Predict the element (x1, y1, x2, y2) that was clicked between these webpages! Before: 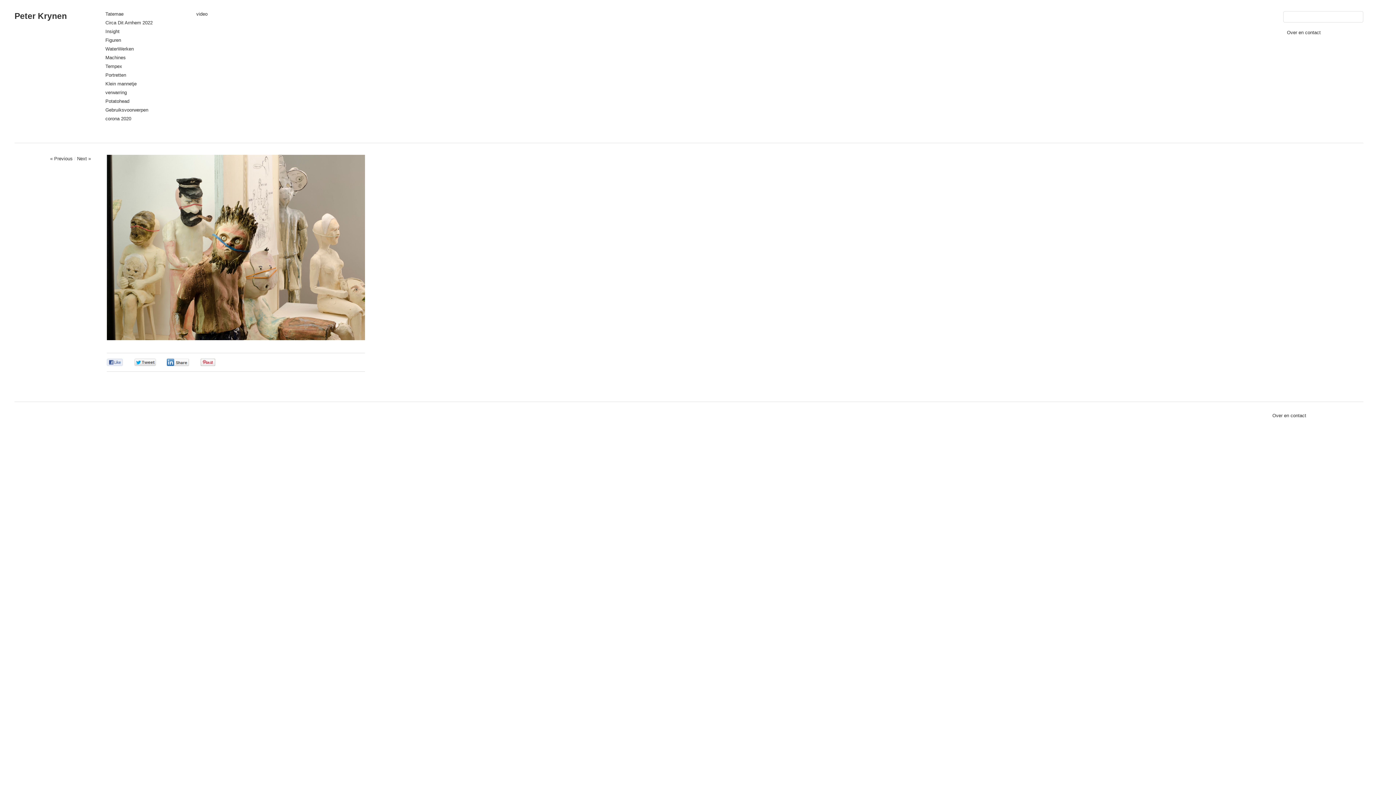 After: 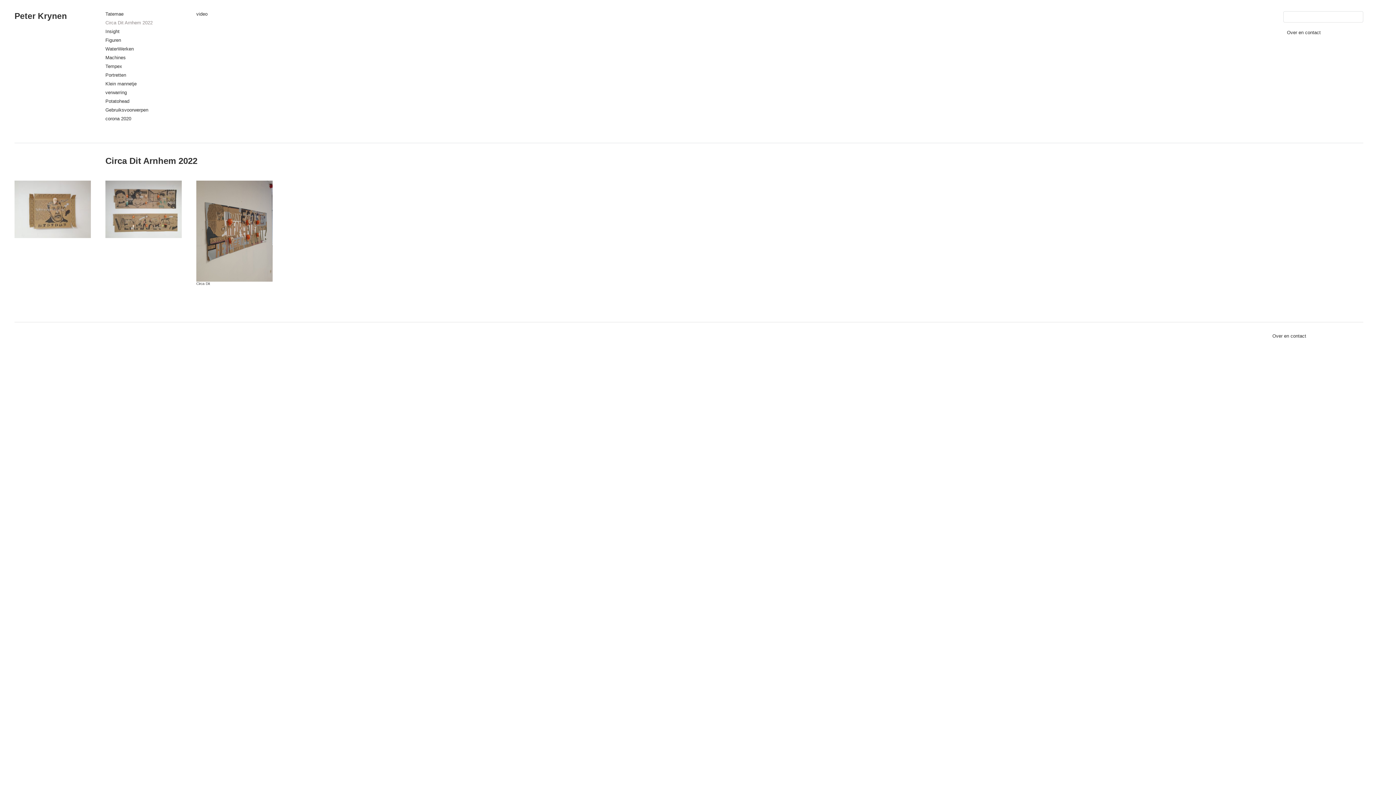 Action: label: Circa Dit Arnhem 2022 bbox: (105, 20, 152, 25)